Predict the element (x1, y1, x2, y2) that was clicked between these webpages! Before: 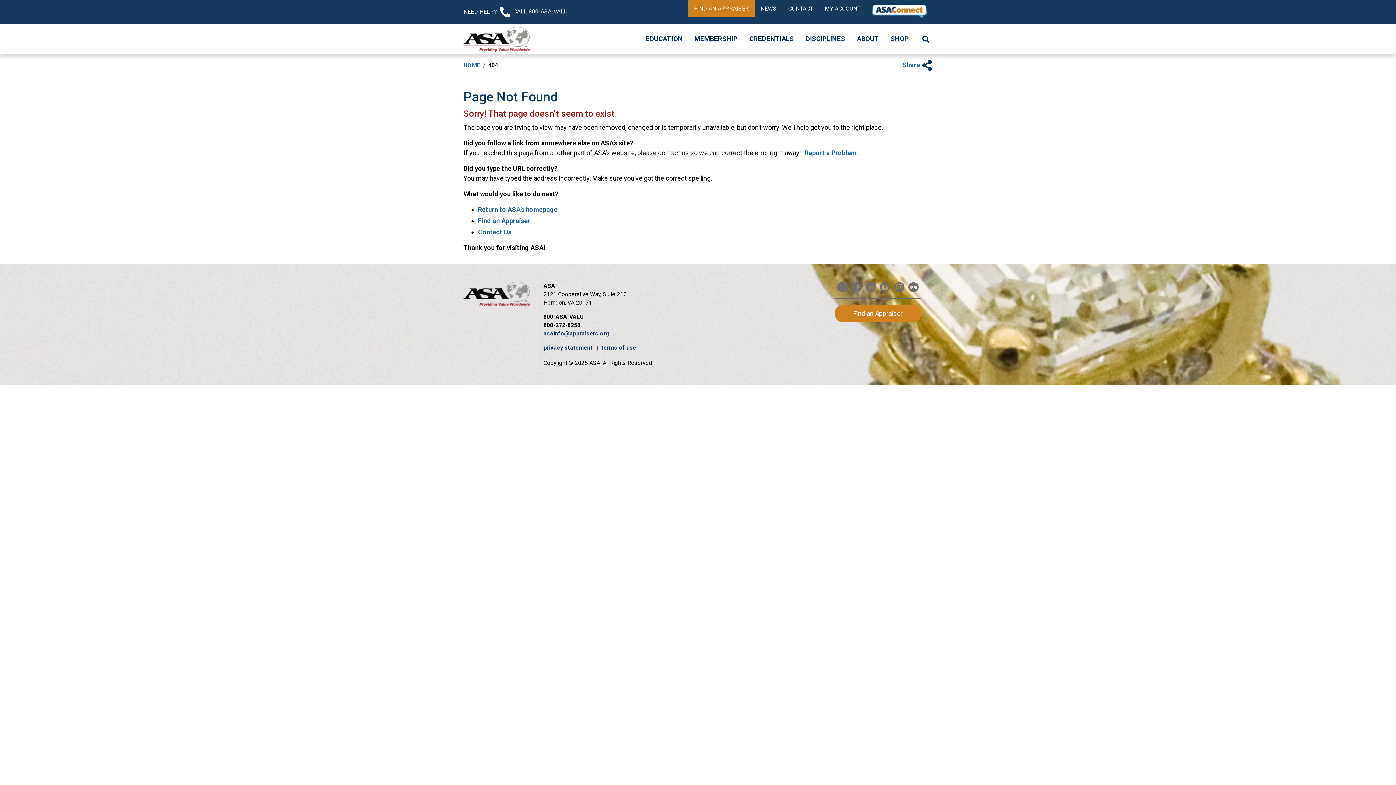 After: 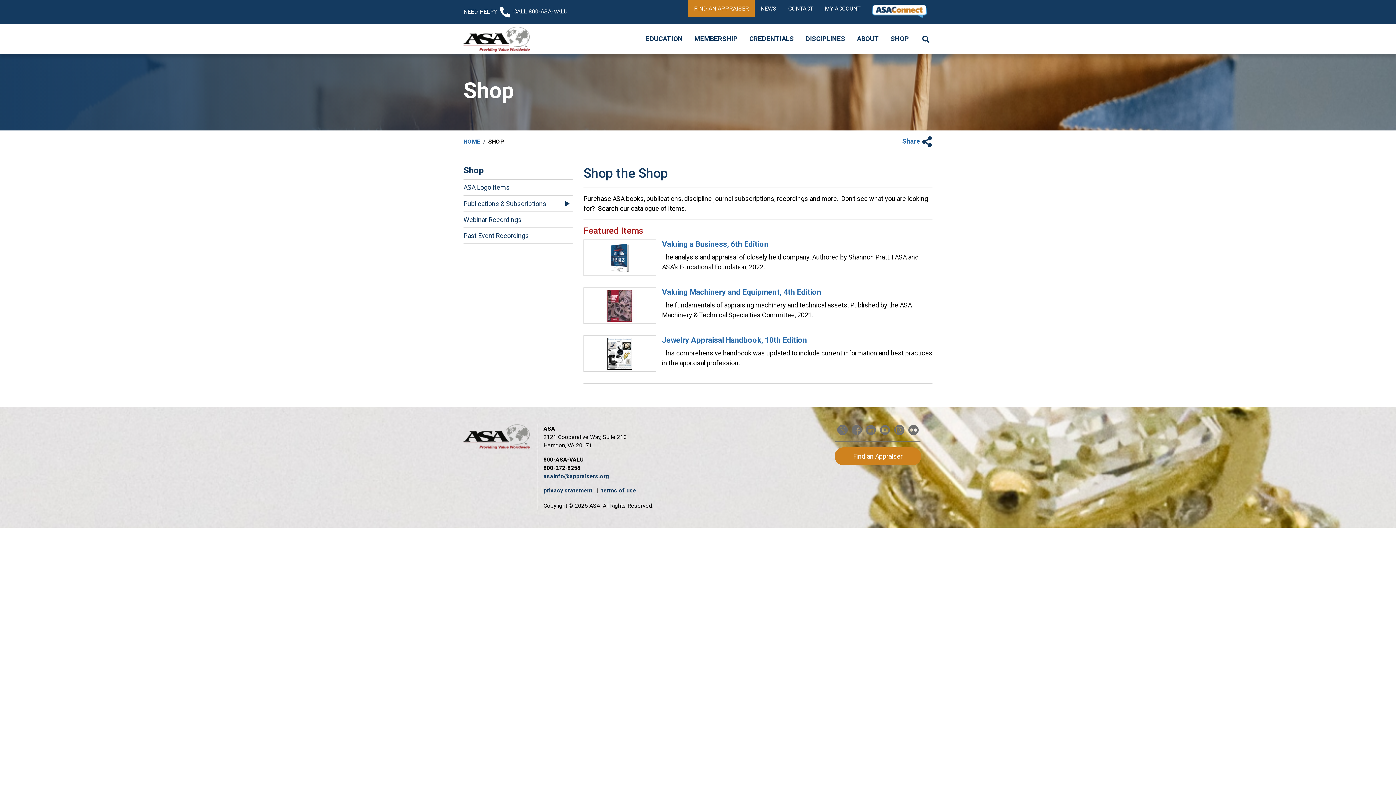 Action: bbox: (890, 24, 909, 54) label: SHOP